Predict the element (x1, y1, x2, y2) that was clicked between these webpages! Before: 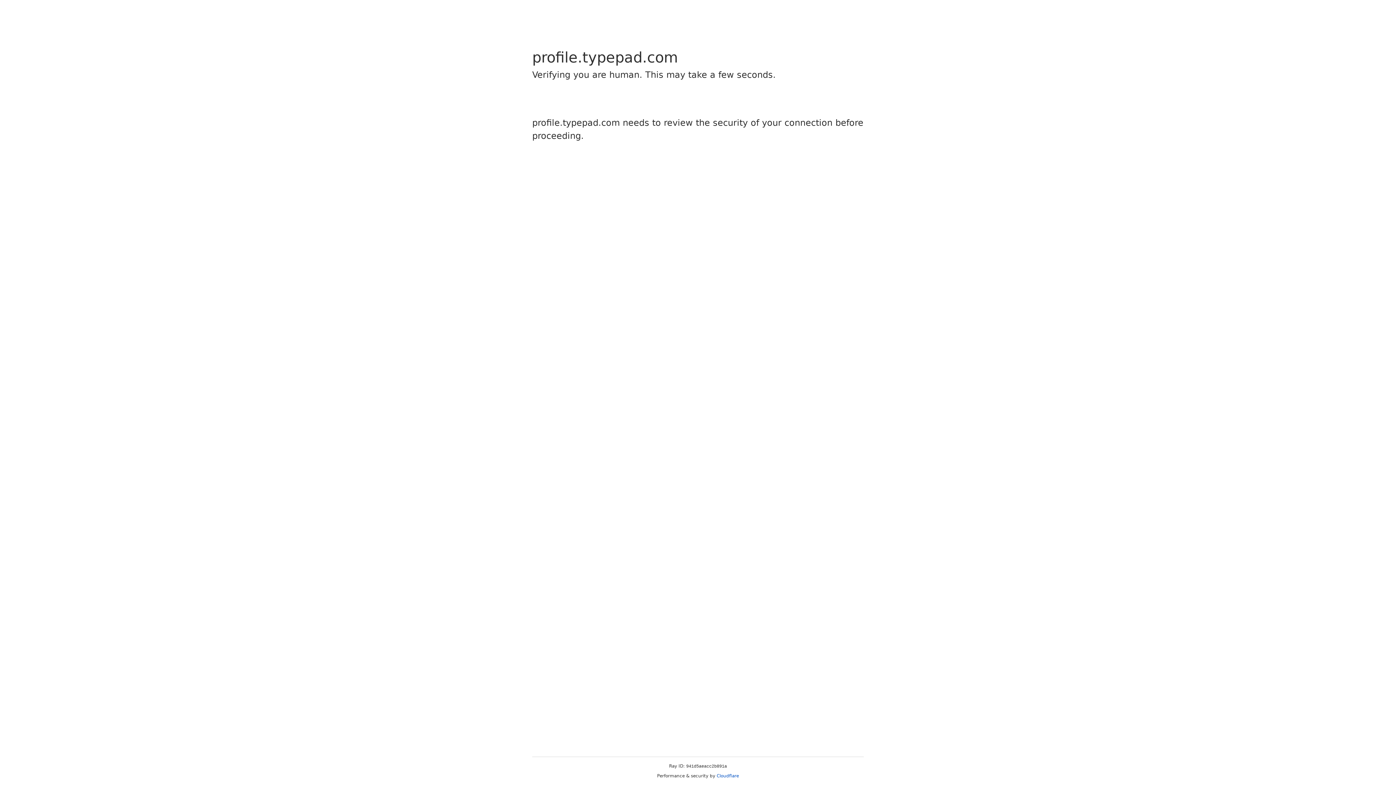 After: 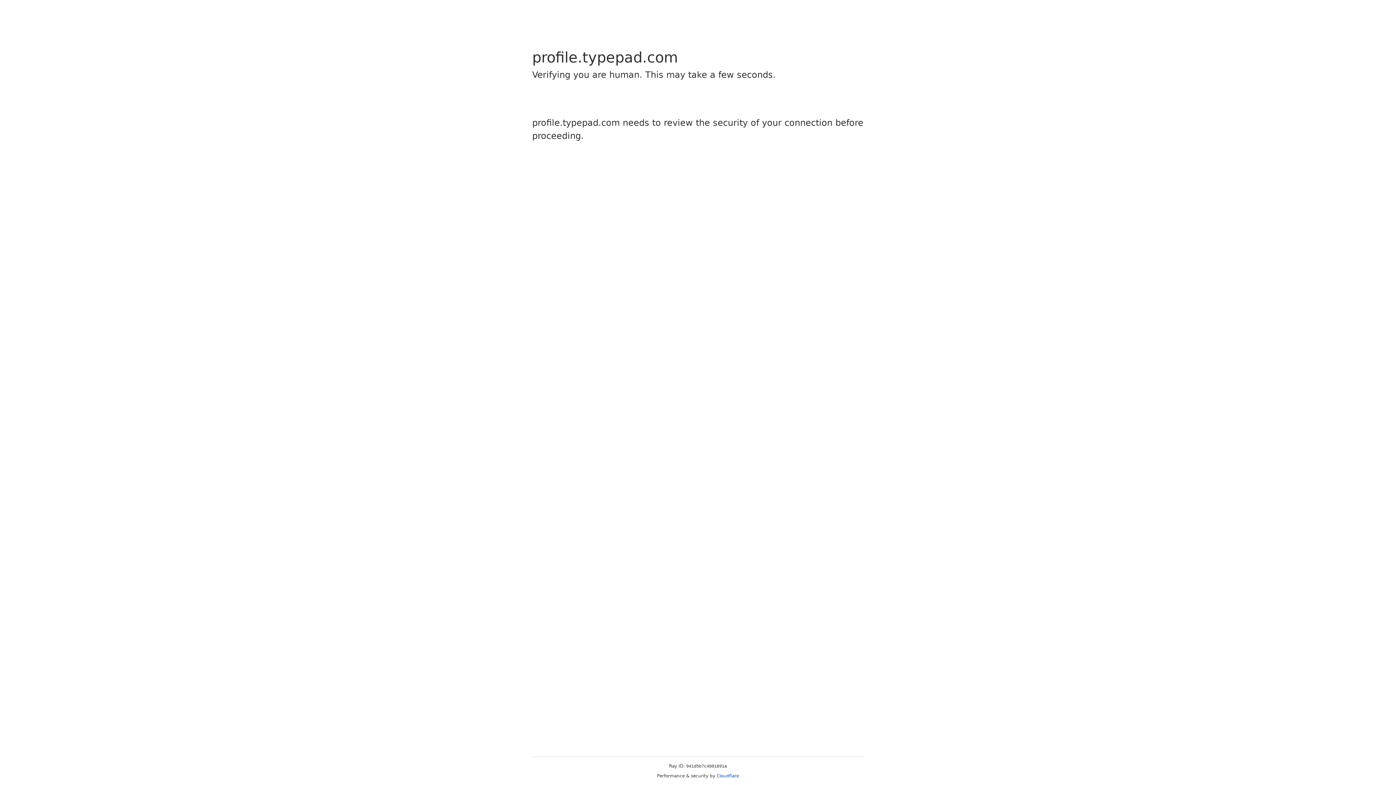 Action: label: Cloudflare bbox: (716, 773, 739, 778)